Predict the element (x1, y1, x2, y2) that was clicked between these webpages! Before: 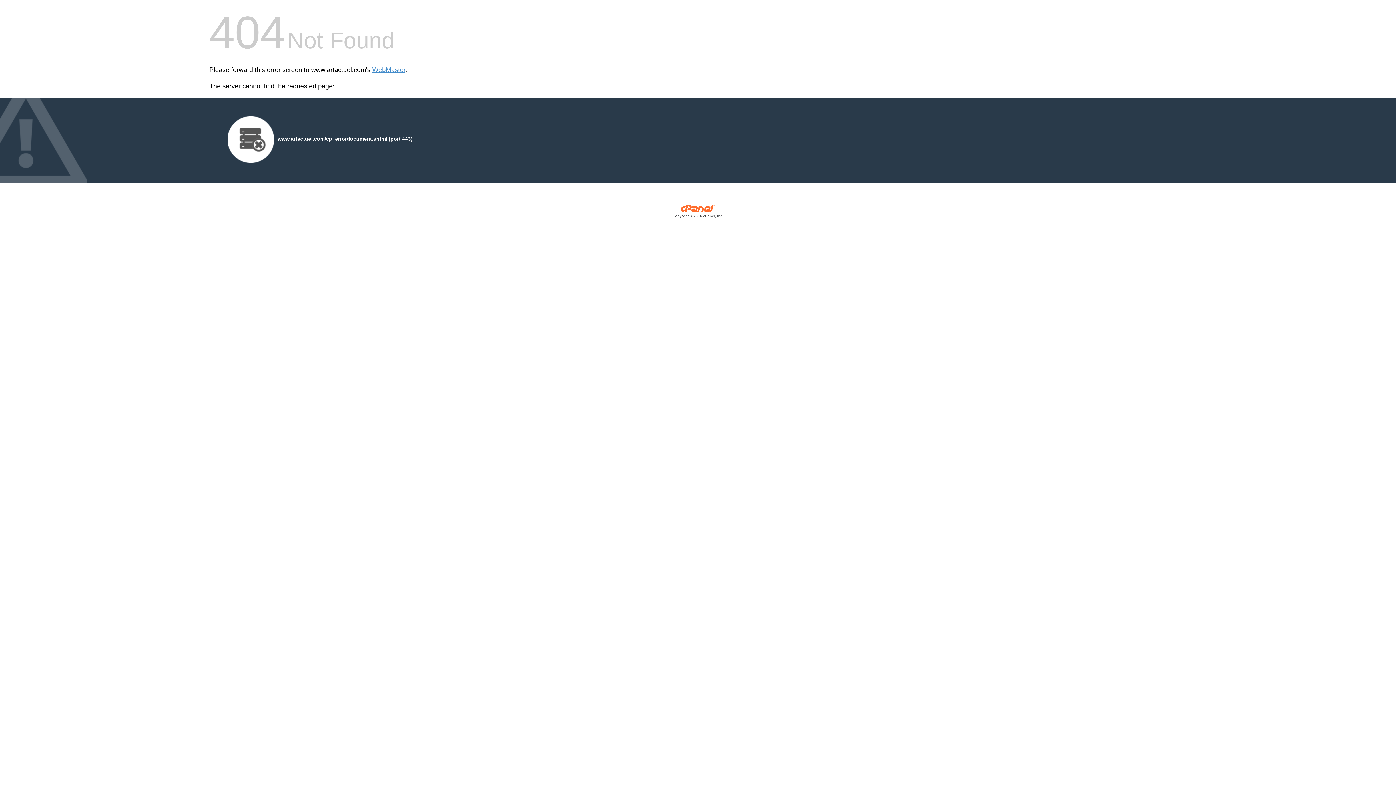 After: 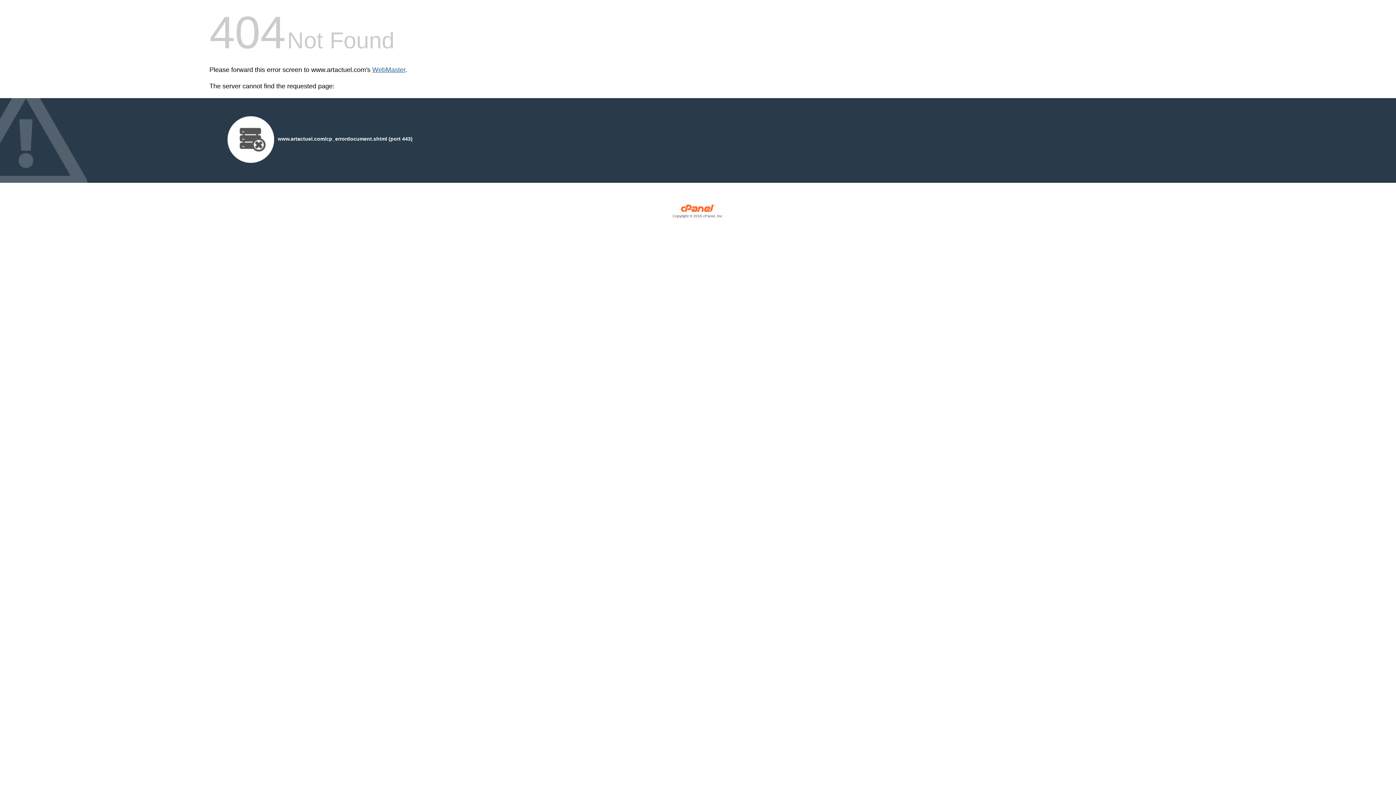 Action: label: WebMaster bbox: (372, 66, 405, 73)